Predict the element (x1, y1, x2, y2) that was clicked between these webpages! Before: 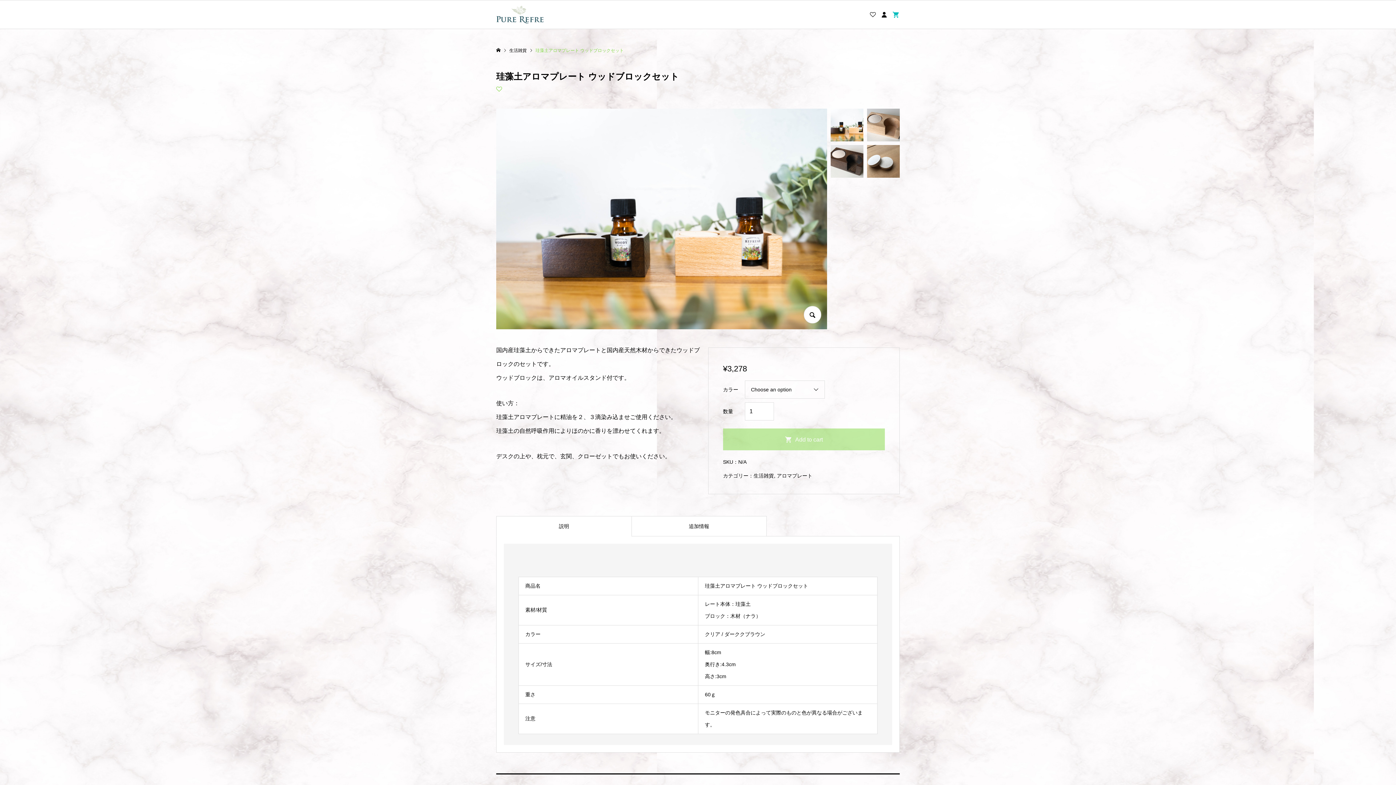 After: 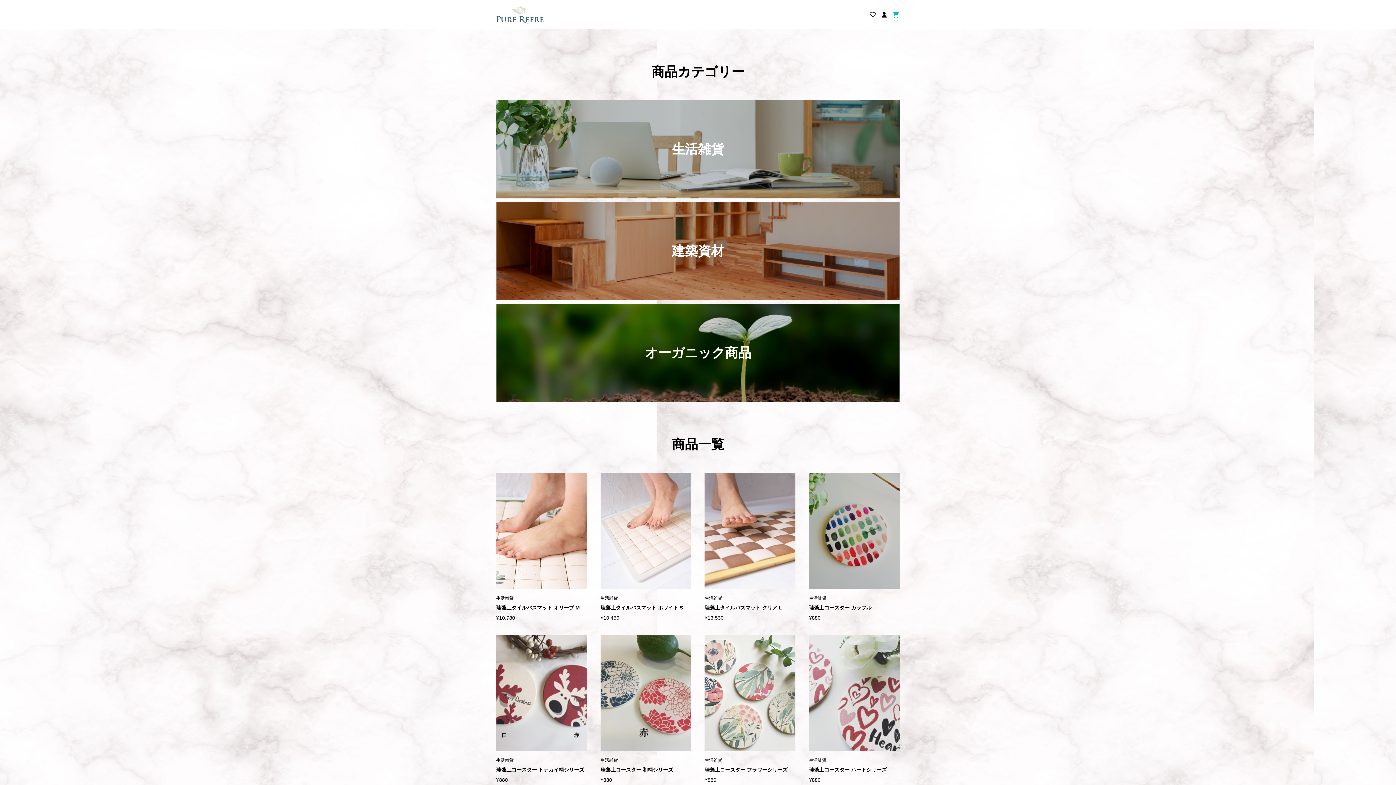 Action: bbox: (496, 5, 543, 23)